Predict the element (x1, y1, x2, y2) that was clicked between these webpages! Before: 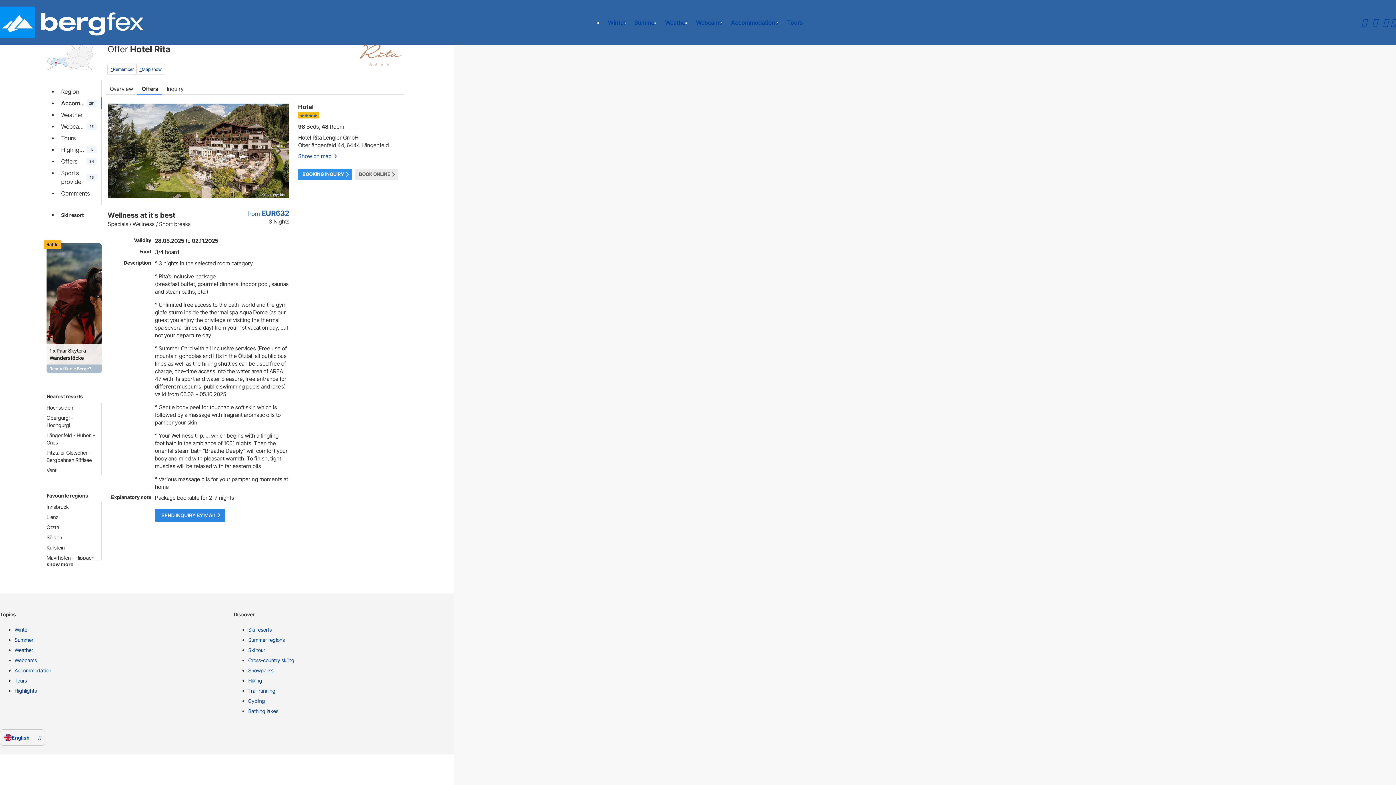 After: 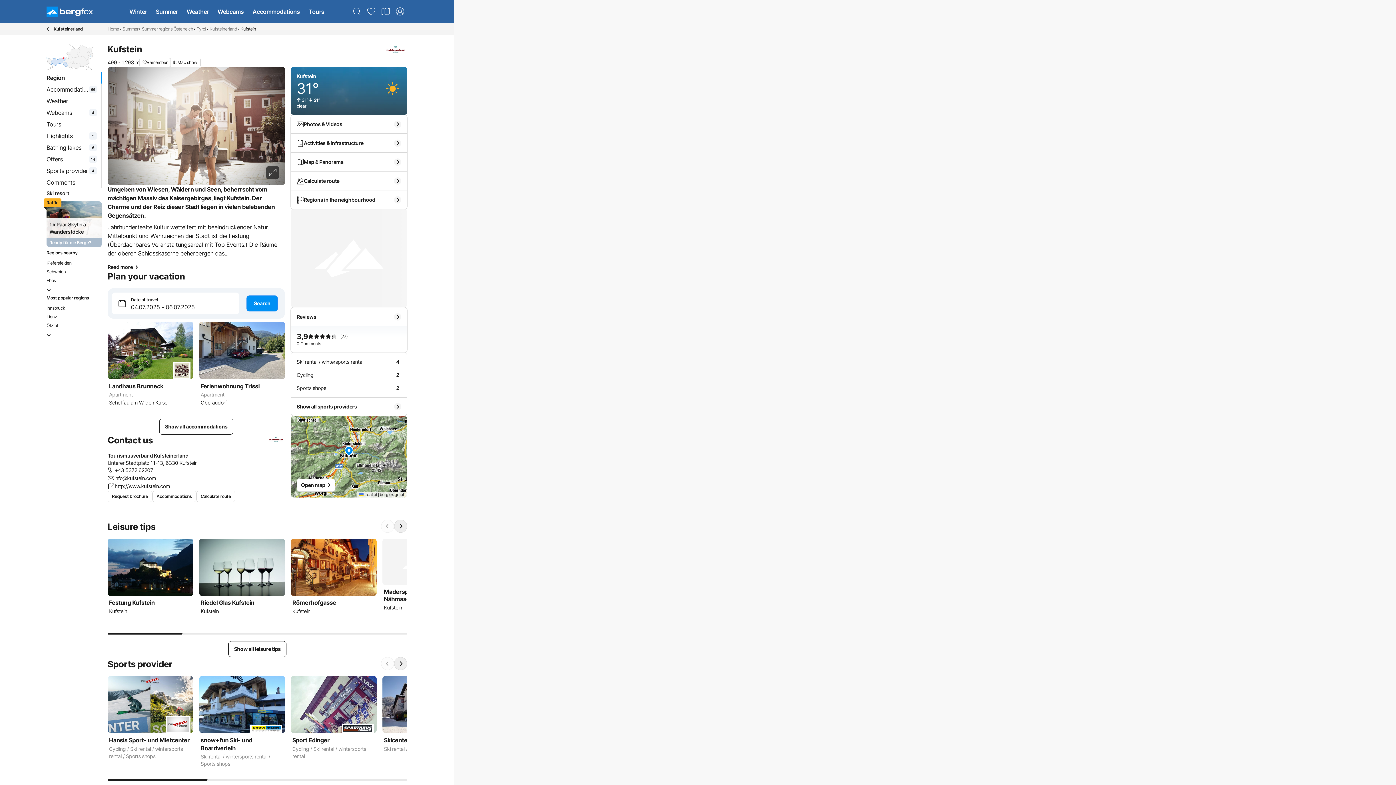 Action: label: Kufstein bbox: (46, 544, 97, 551)